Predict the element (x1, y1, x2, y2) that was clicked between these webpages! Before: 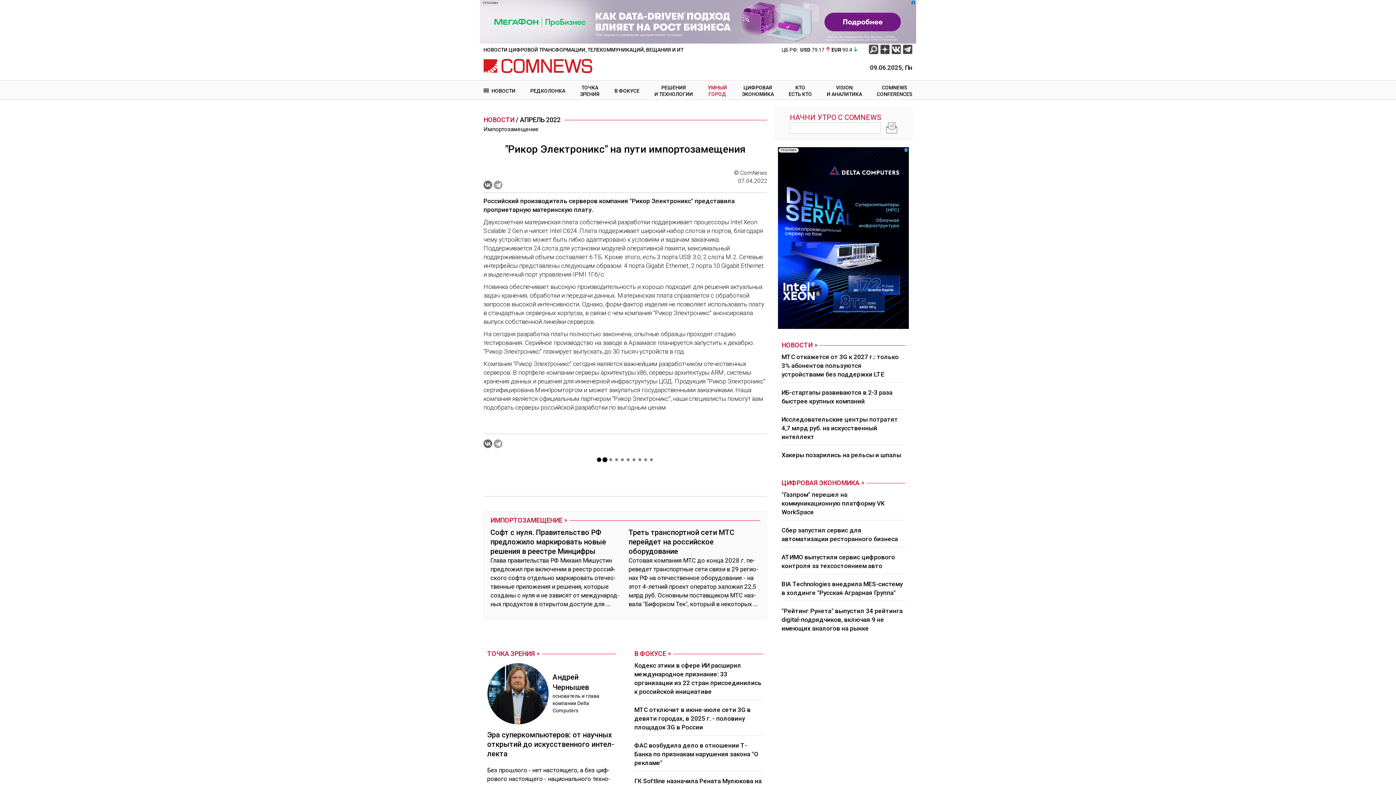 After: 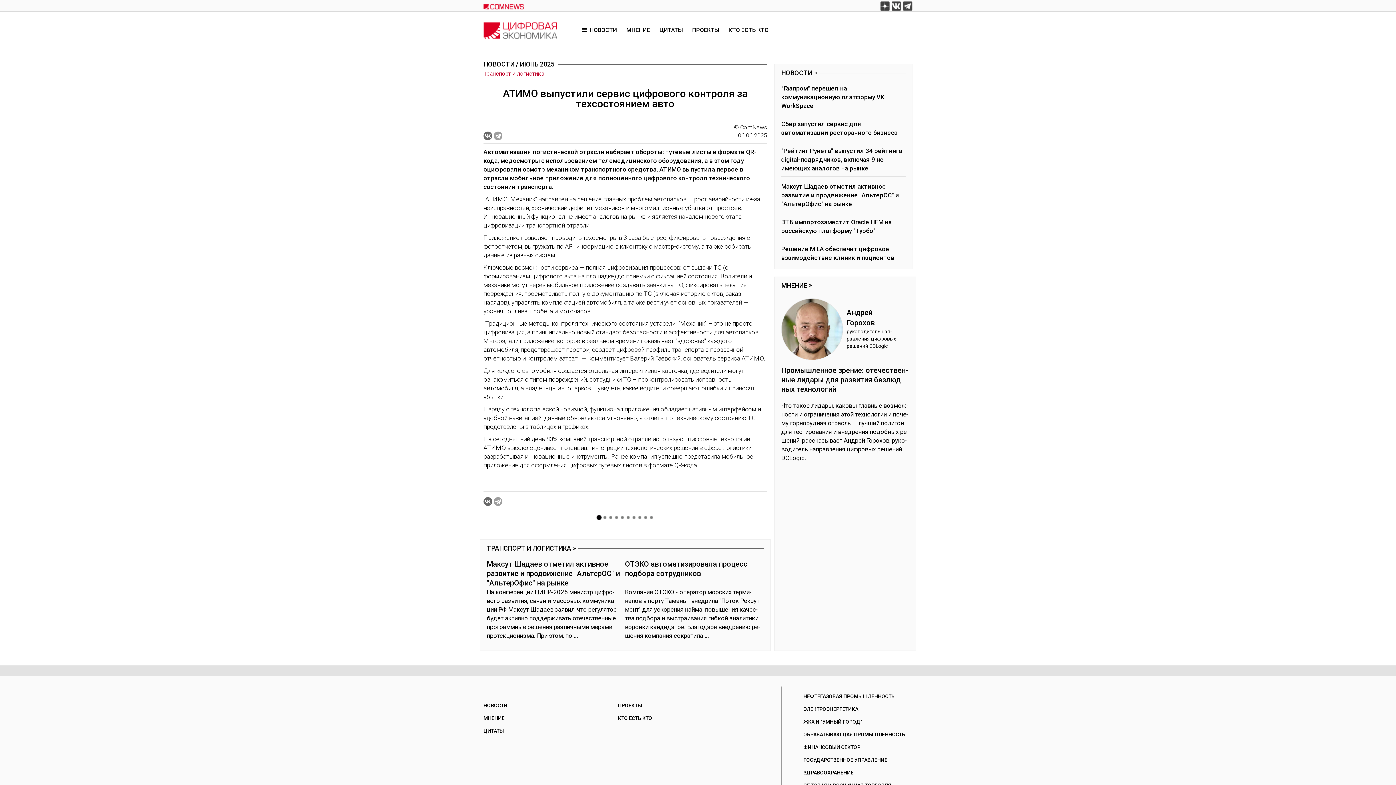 Action: label: АТИМО выпустили сервис цифрового контроля за техсостоянием авто bbox: (781, 551, 905, 574)